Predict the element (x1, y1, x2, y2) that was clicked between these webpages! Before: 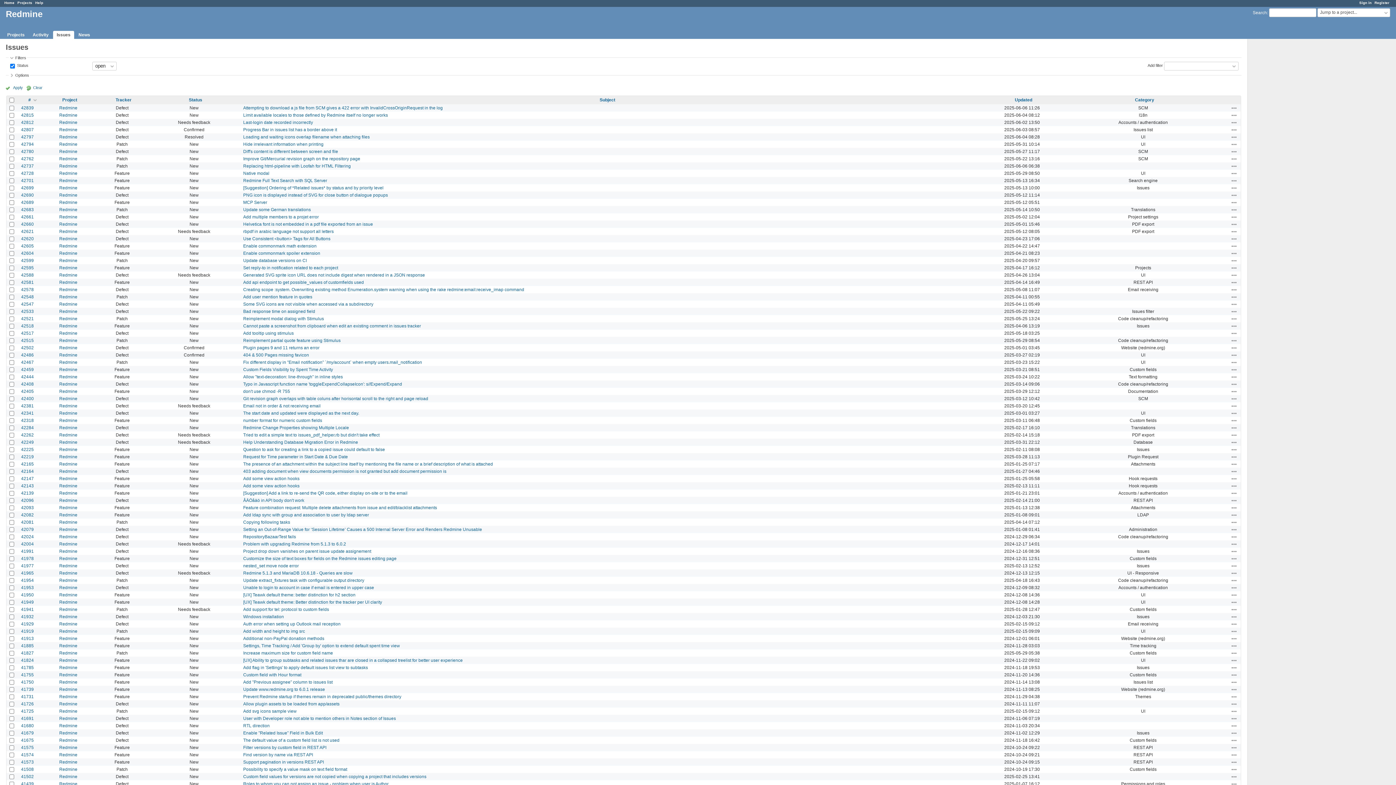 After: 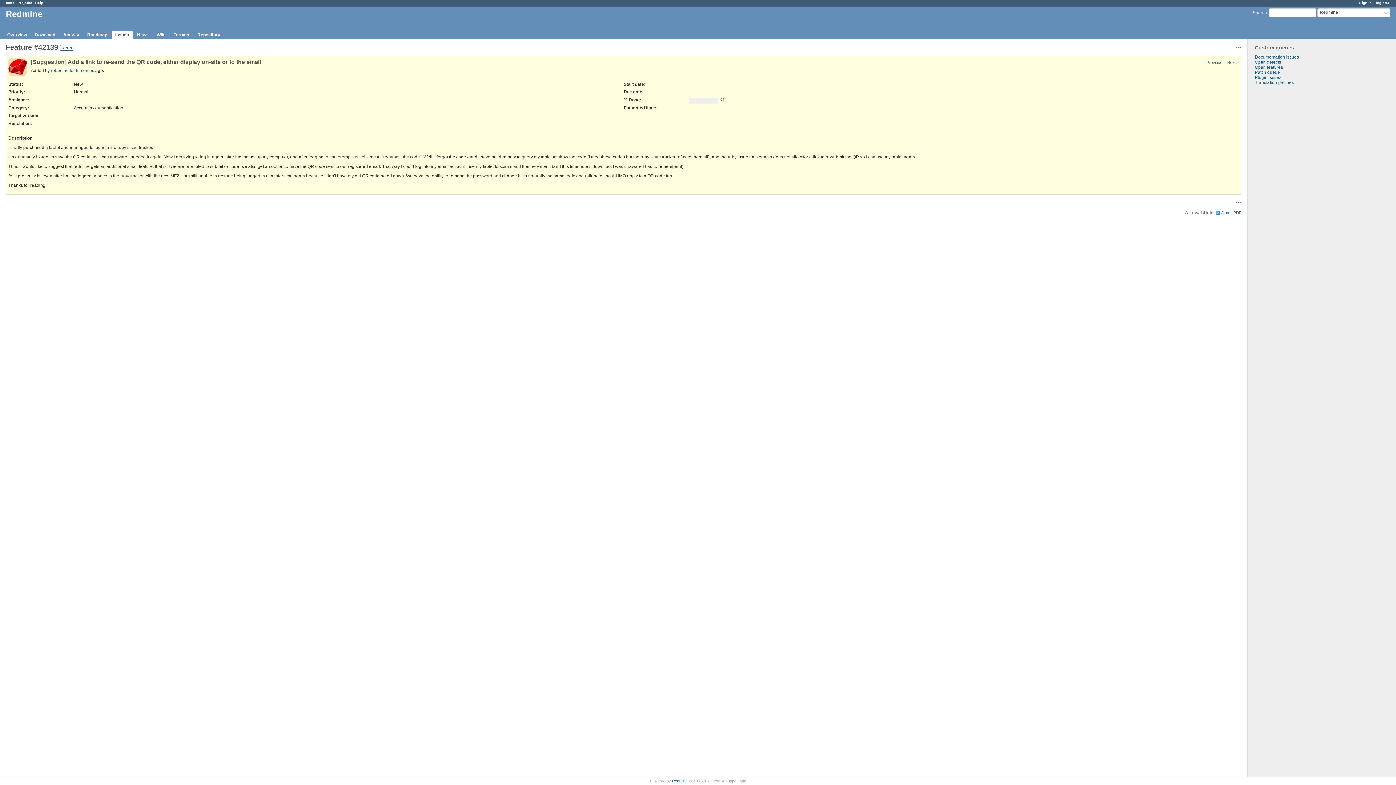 Action: label: [Suggestion] Add a link to re-send the QR code, either display on-site or to the email bbox: (243, 490, 407, 495)